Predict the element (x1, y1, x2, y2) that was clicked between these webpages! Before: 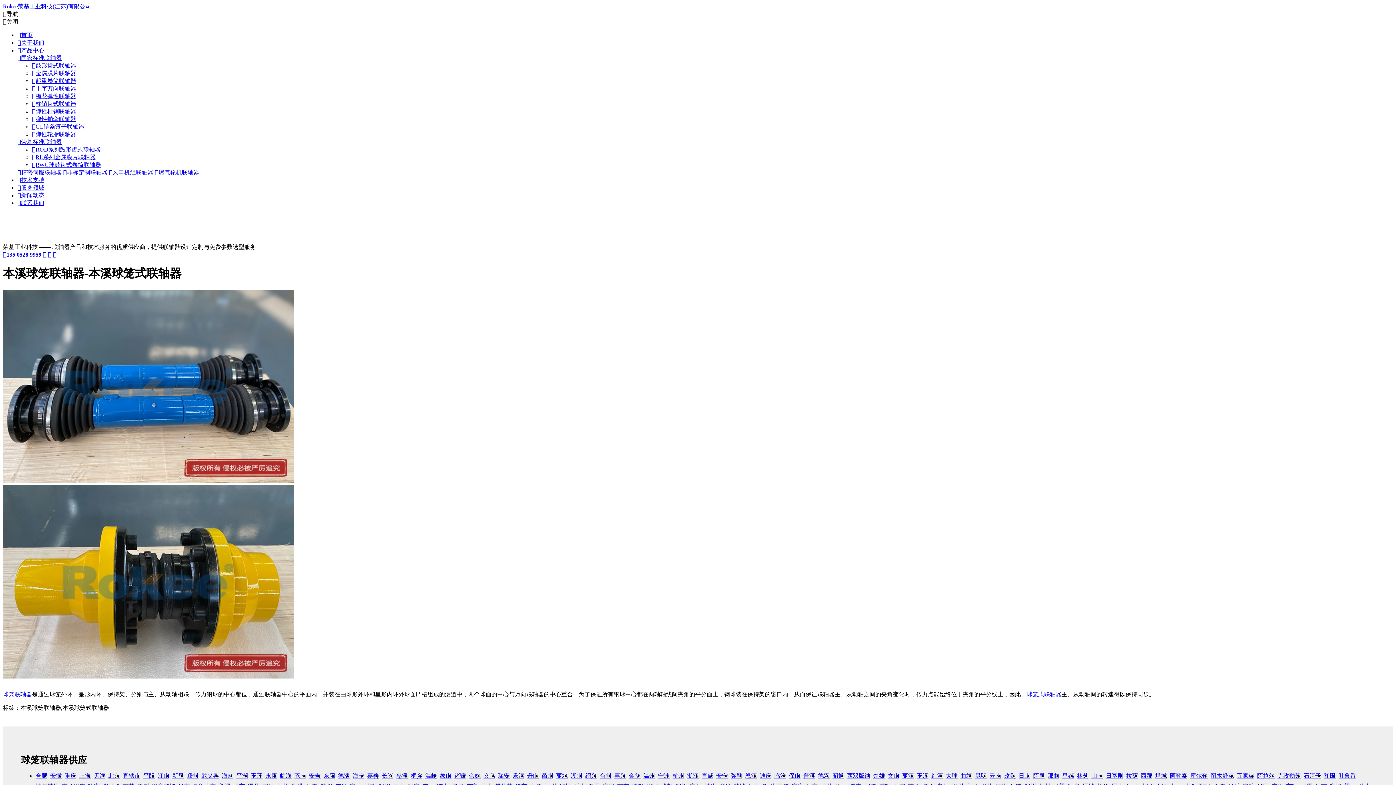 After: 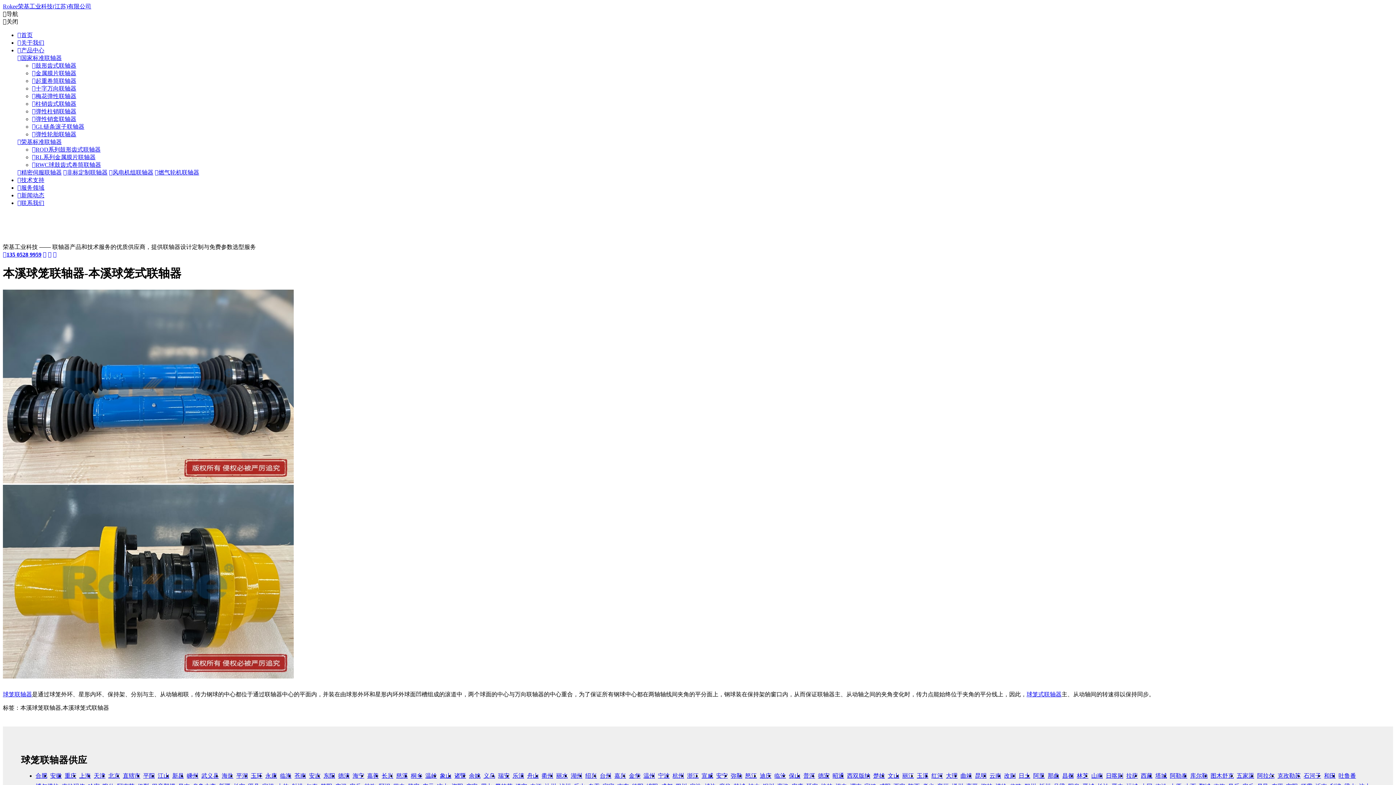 Action: bbox: (236, 773, 248, 779) label: 平湖